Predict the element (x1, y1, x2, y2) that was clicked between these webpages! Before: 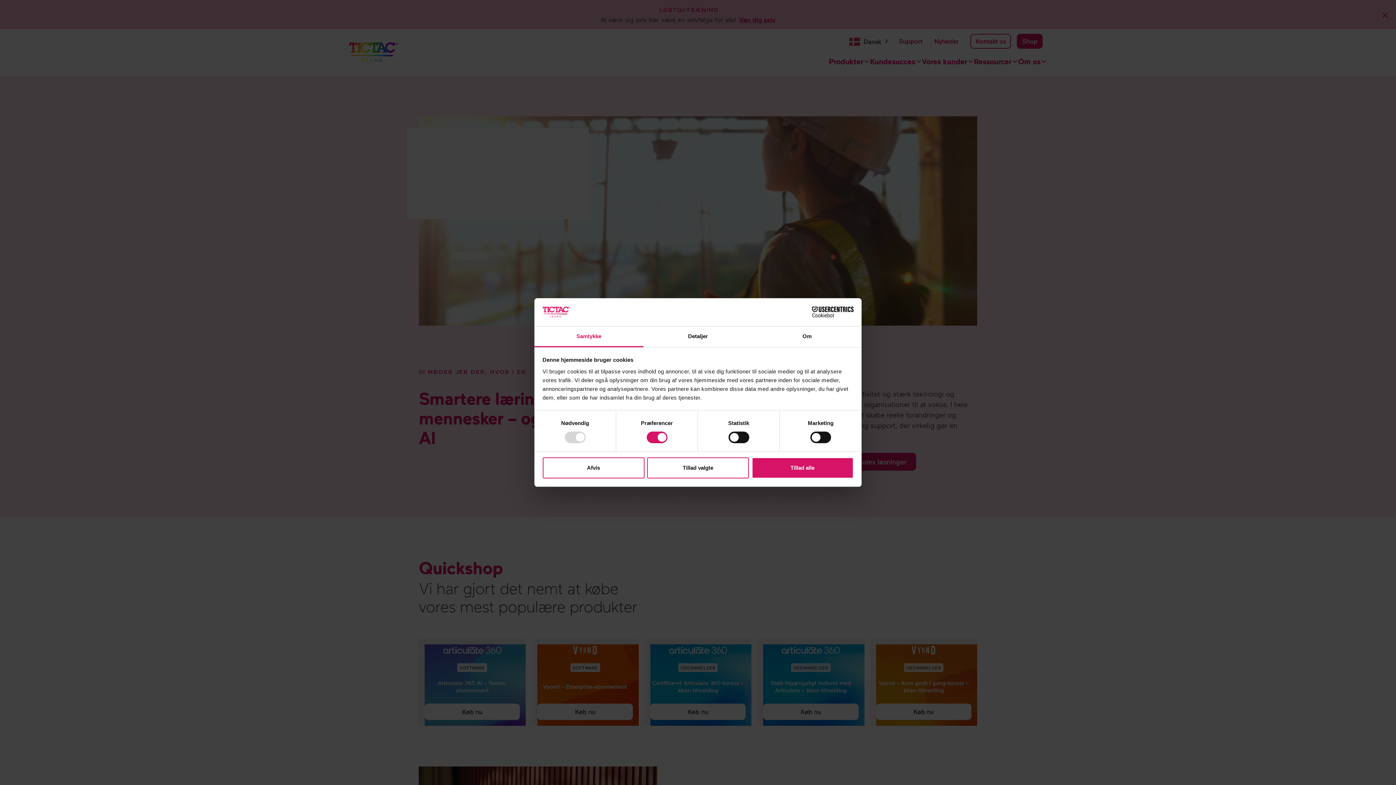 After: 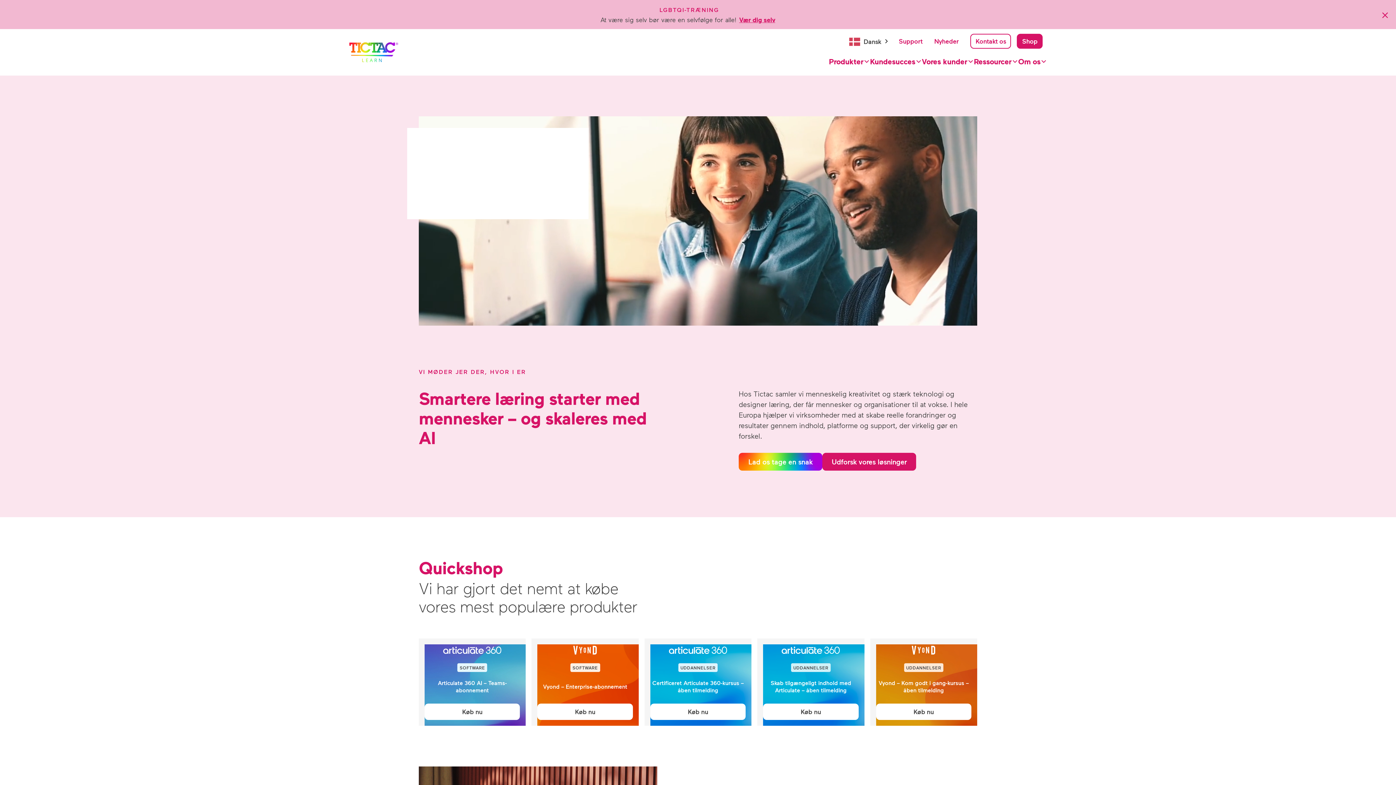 Action: label: Tillad alle bbox: (751, 457, 853, 478)